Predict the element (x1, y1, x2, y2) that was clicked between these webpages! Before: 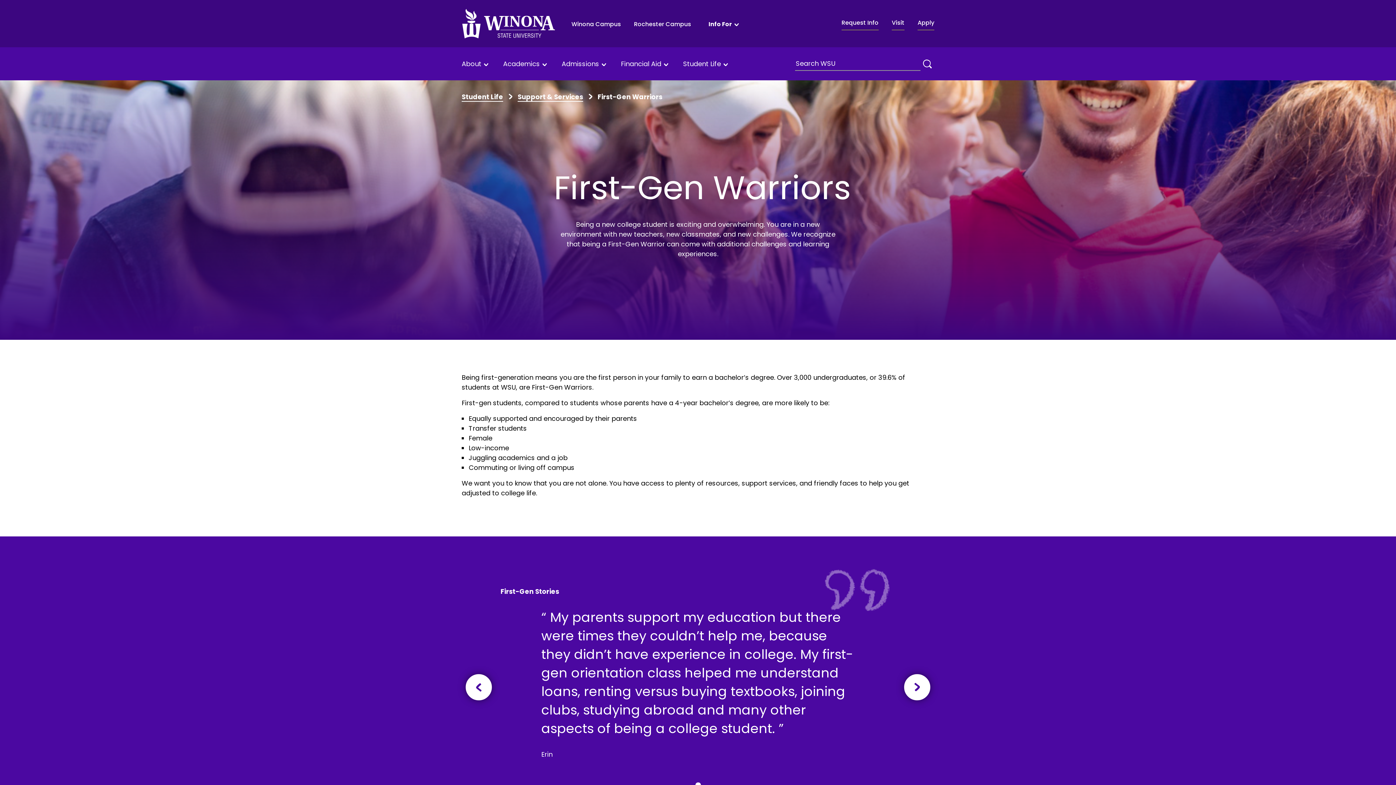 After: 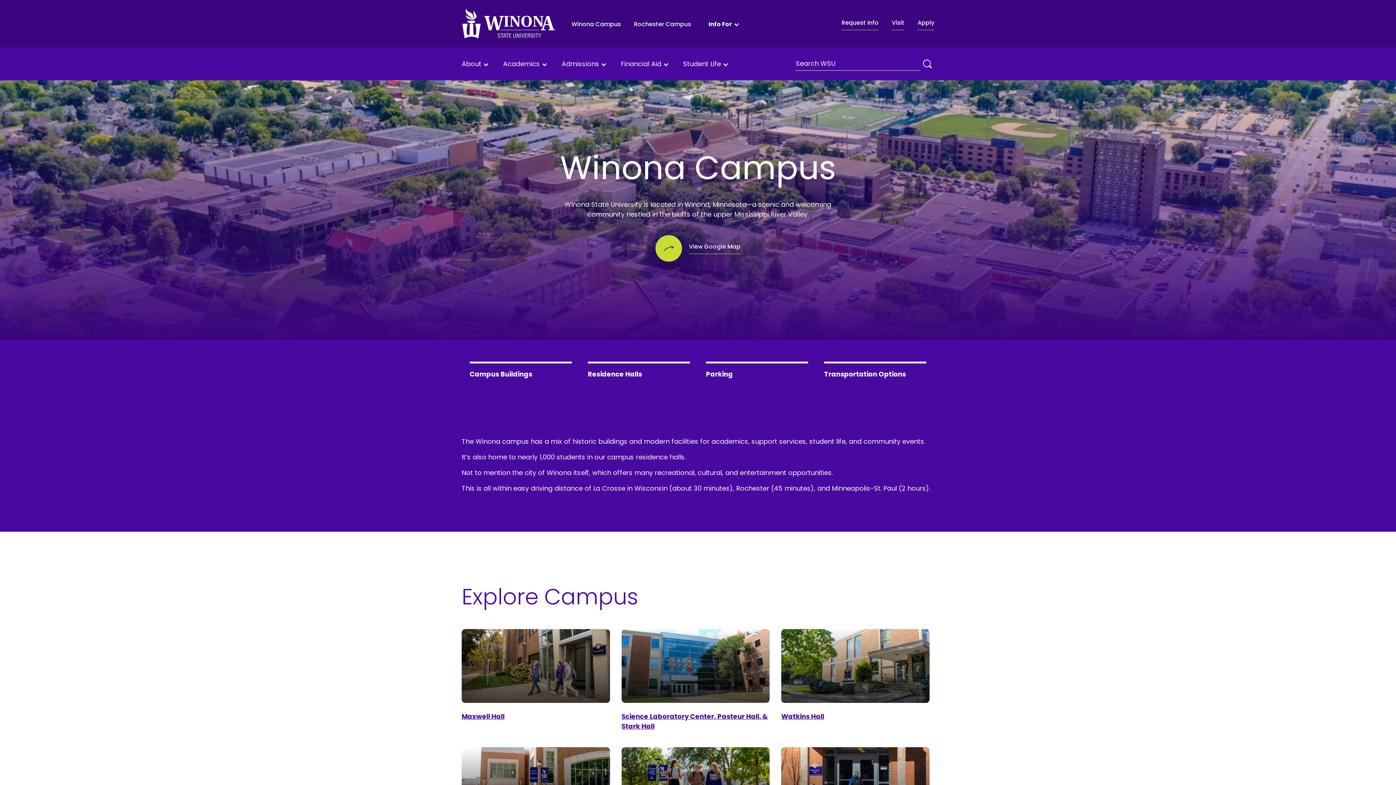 Action: label: Winona Campus bbox: (571, 19, 621, 28)